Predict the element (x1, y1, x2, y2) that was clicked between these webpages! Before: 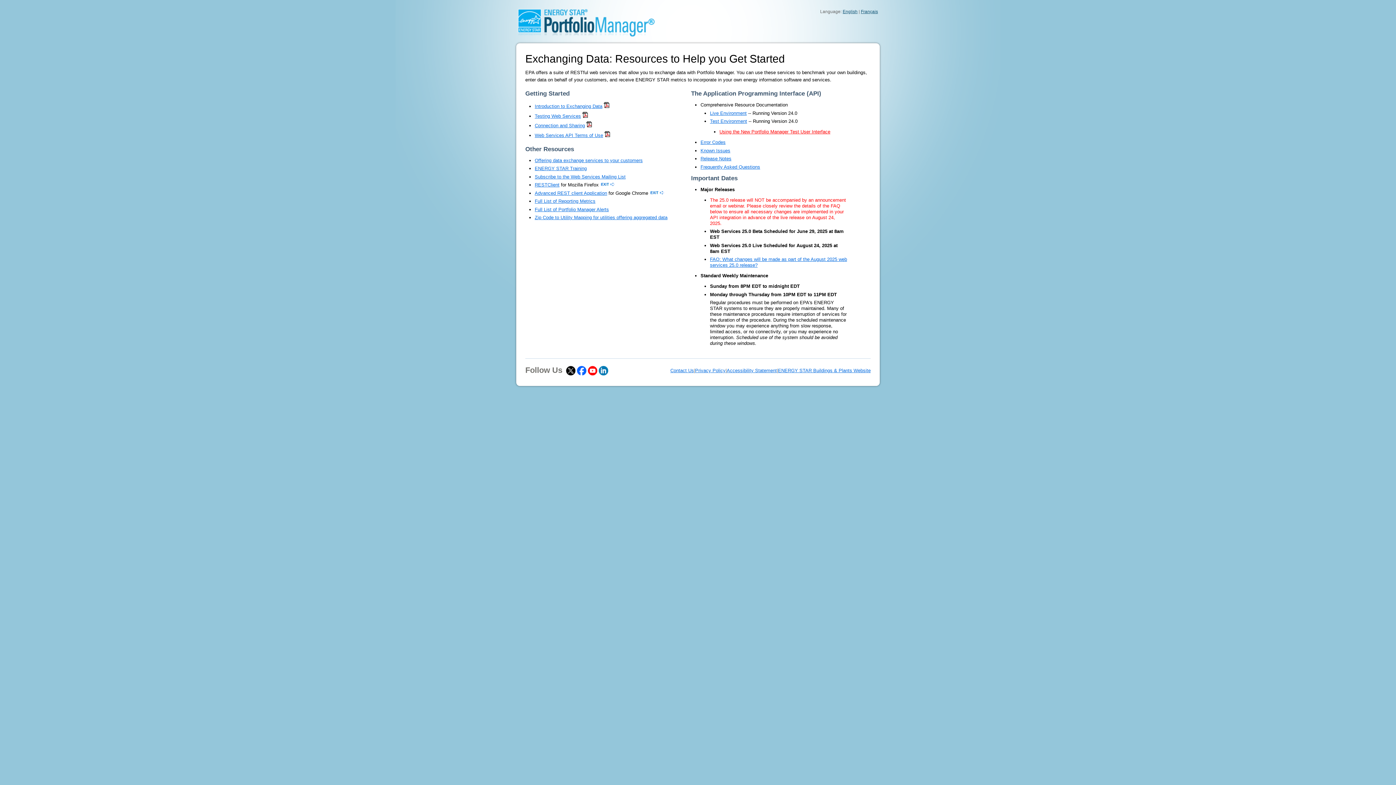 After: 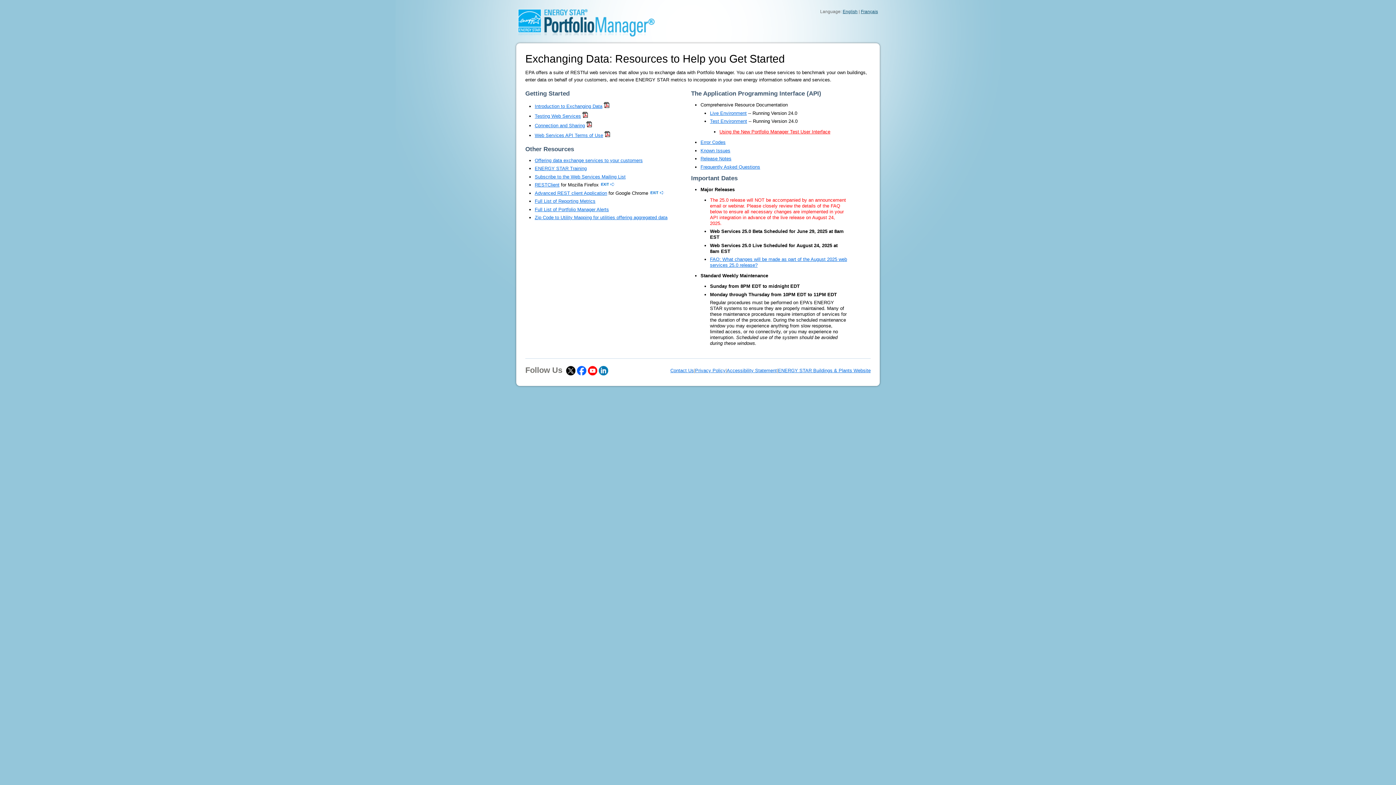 Action: label: Web Services API Terms of Use bbox: (534, 132, 603, 138)